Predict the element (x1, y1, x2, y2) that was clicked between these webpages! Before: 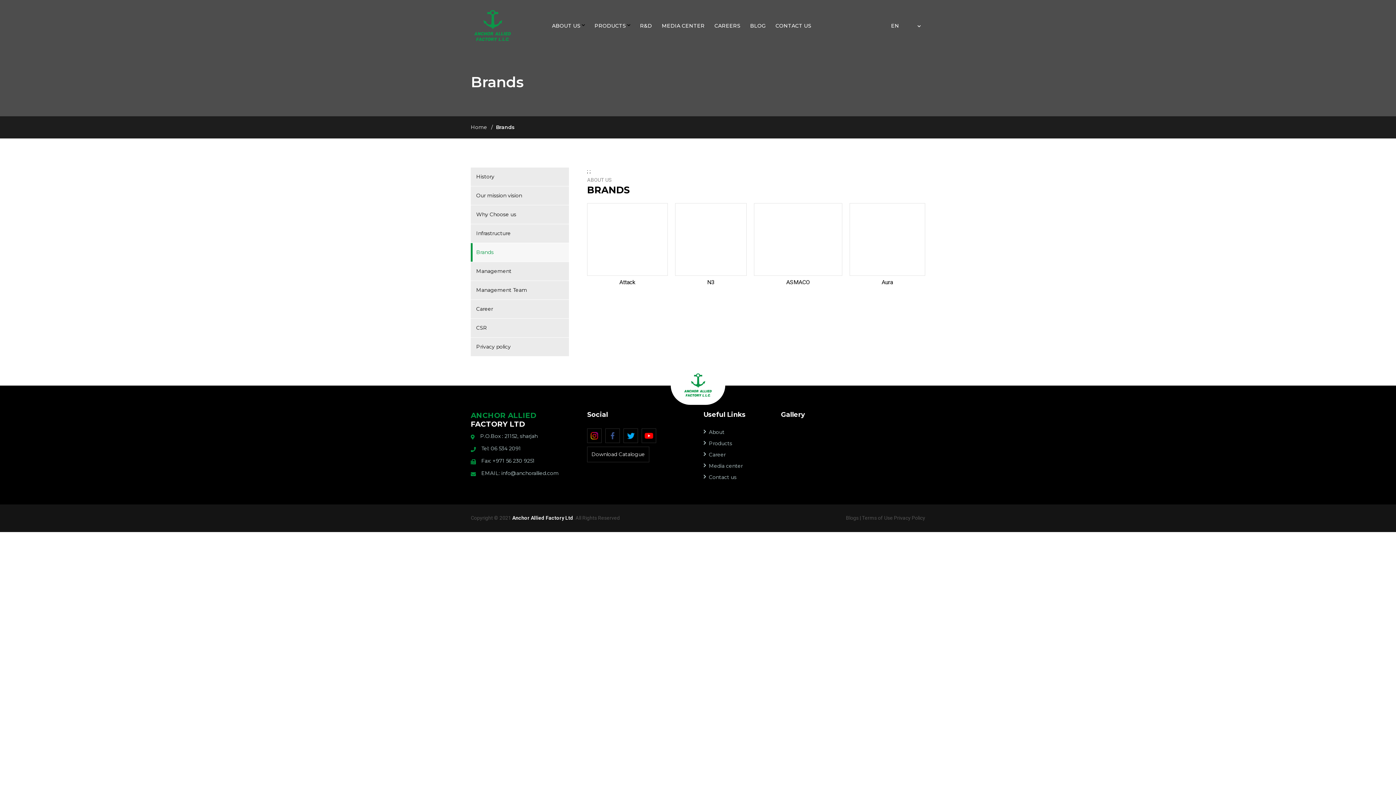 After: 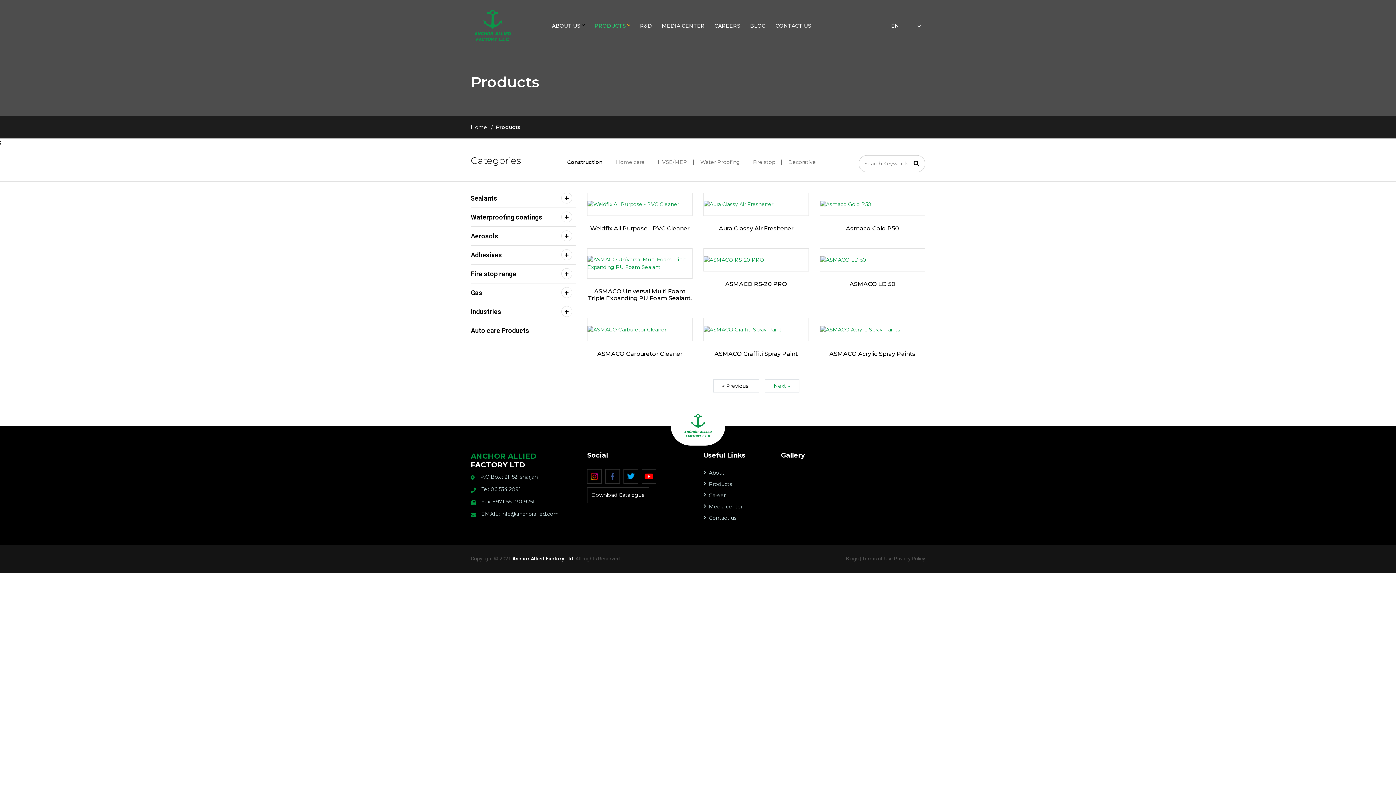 Action: label: PRODUCTS bbox: (591, 16, 629, 35)